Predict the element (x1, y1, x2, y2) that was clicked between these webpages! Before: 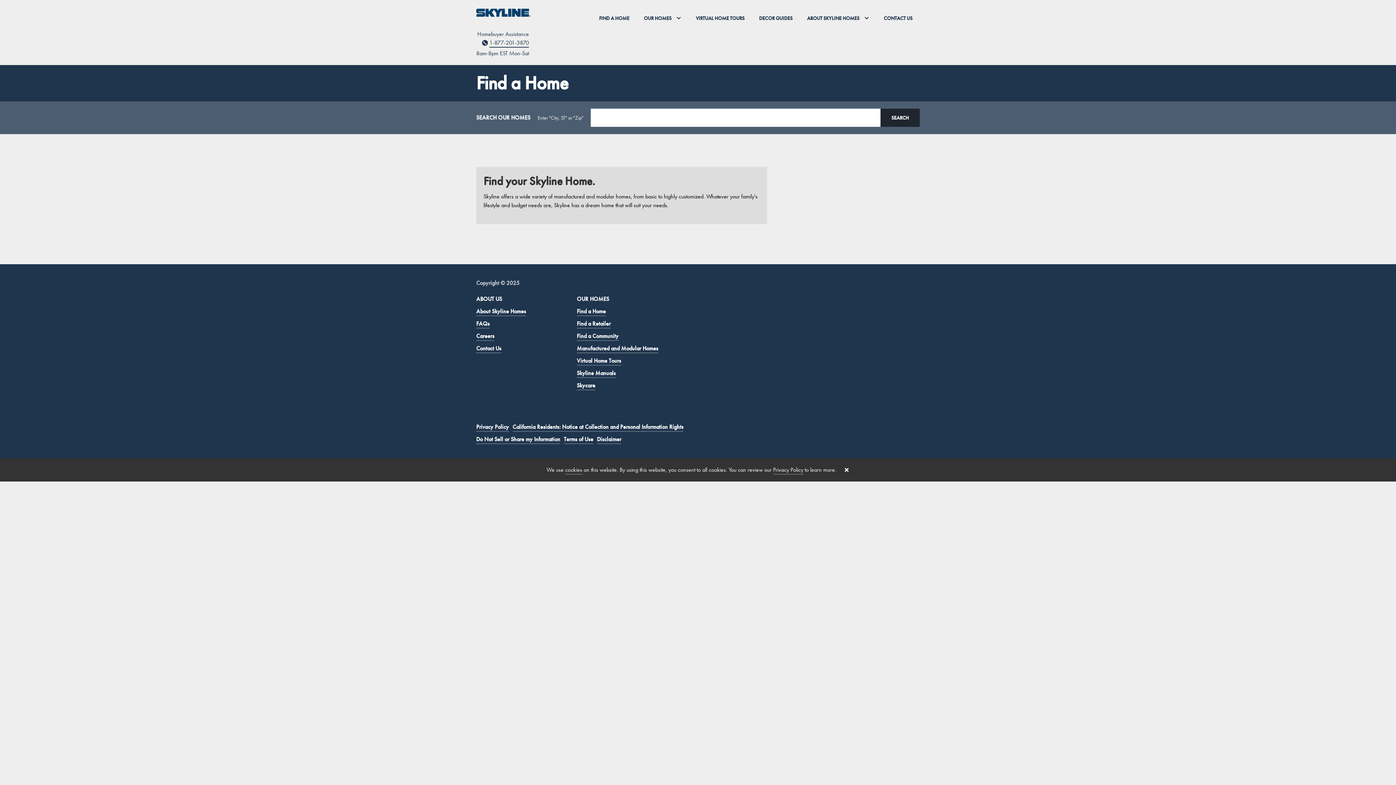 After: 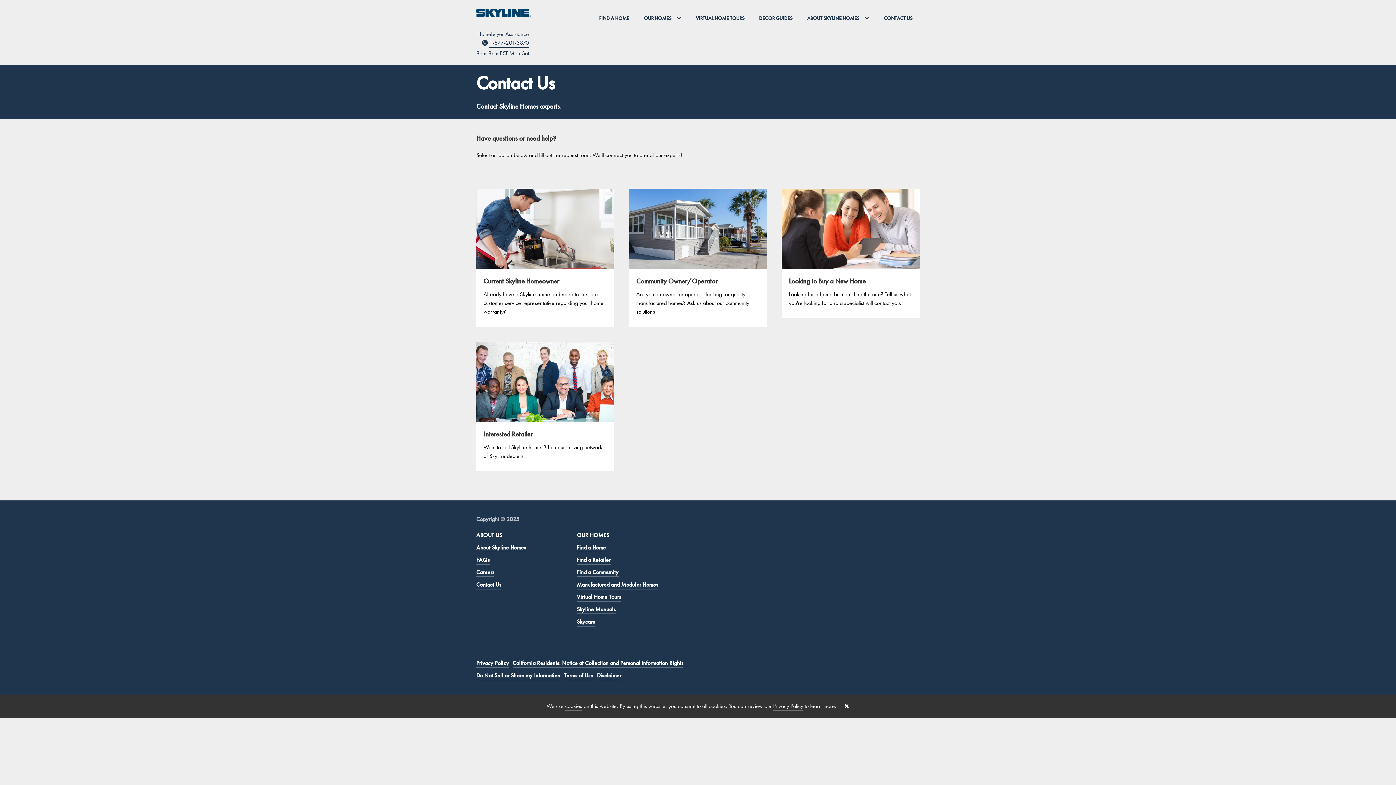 Action: label: Contact Us bbox: (476, 344, 501, 353)